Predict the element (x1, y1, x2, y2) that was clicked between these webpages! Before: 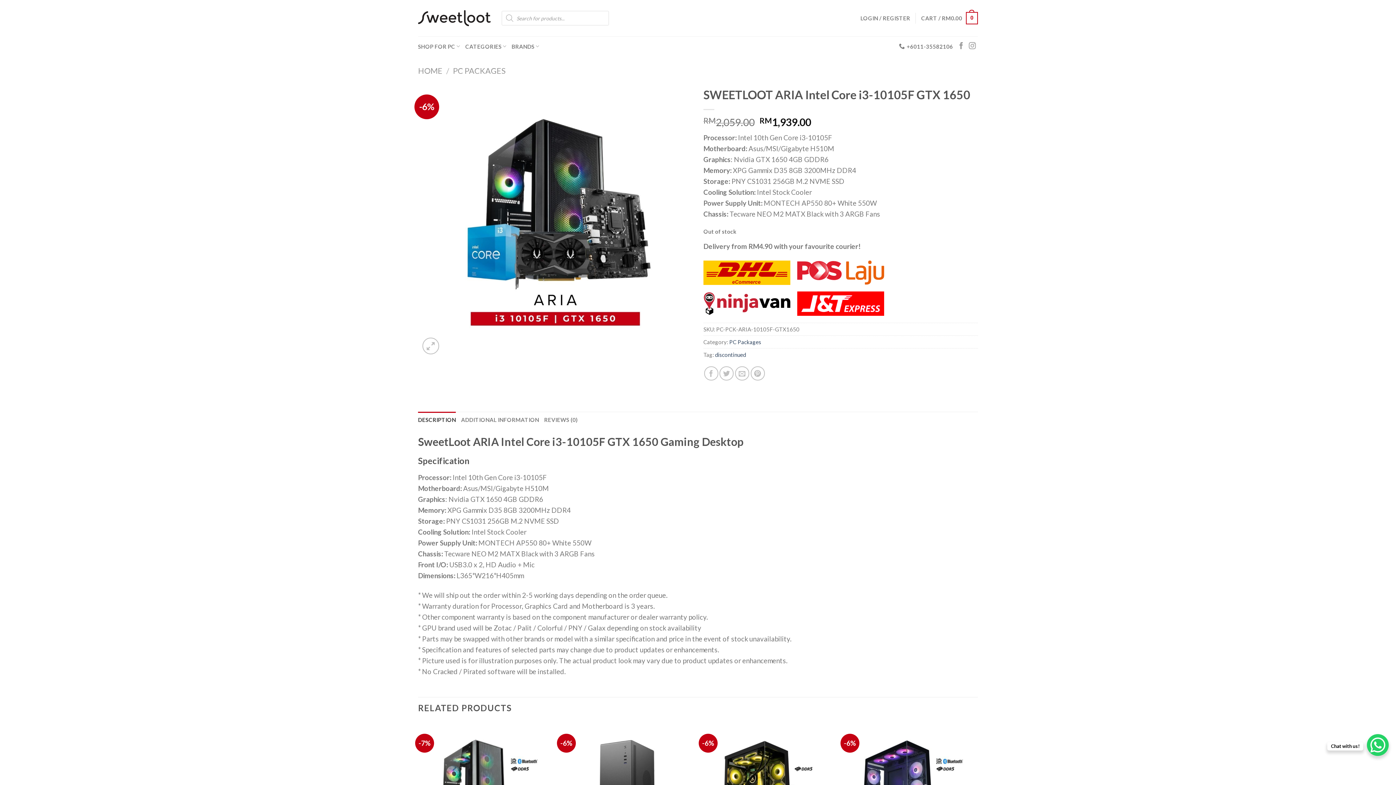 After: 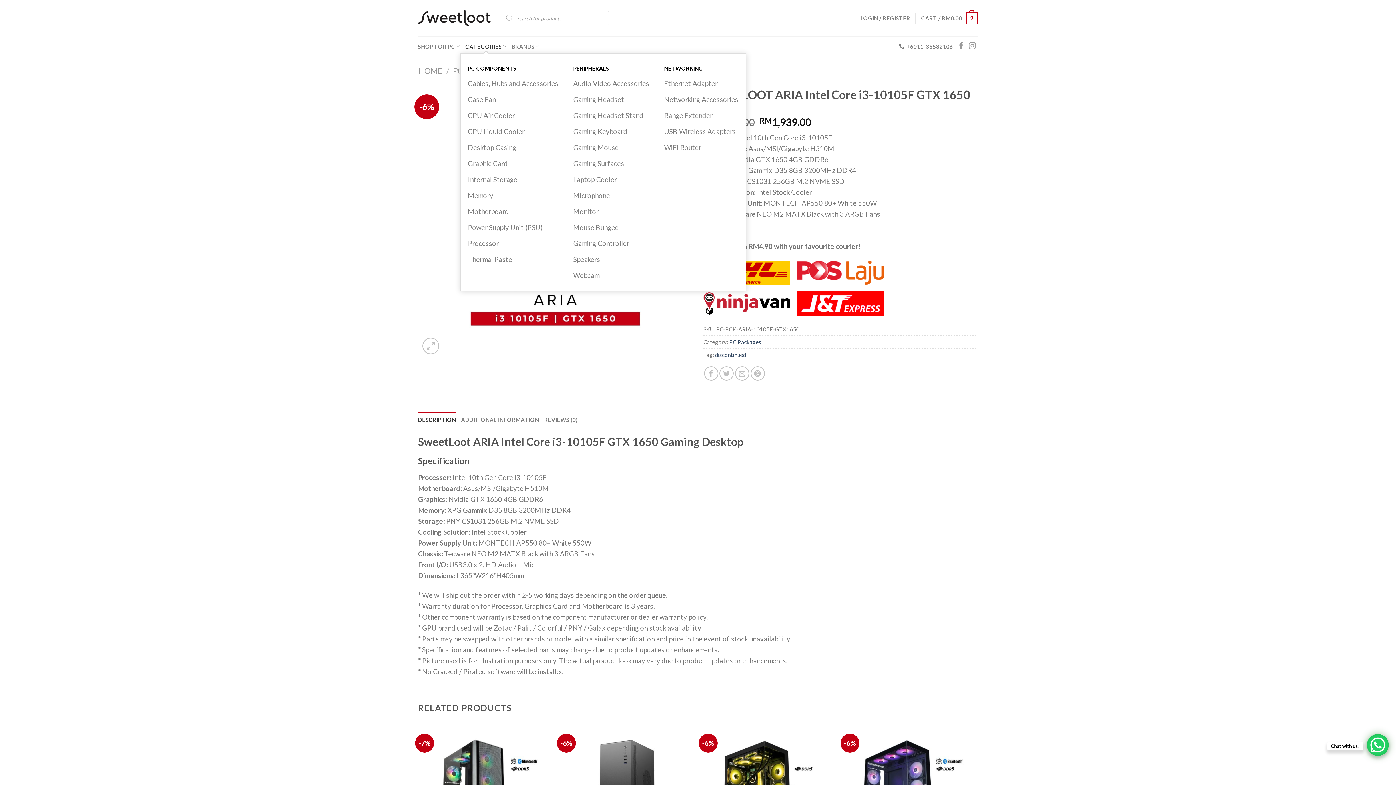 Action: label: CATEGORIES bbox: (465, 39, 506, 53)